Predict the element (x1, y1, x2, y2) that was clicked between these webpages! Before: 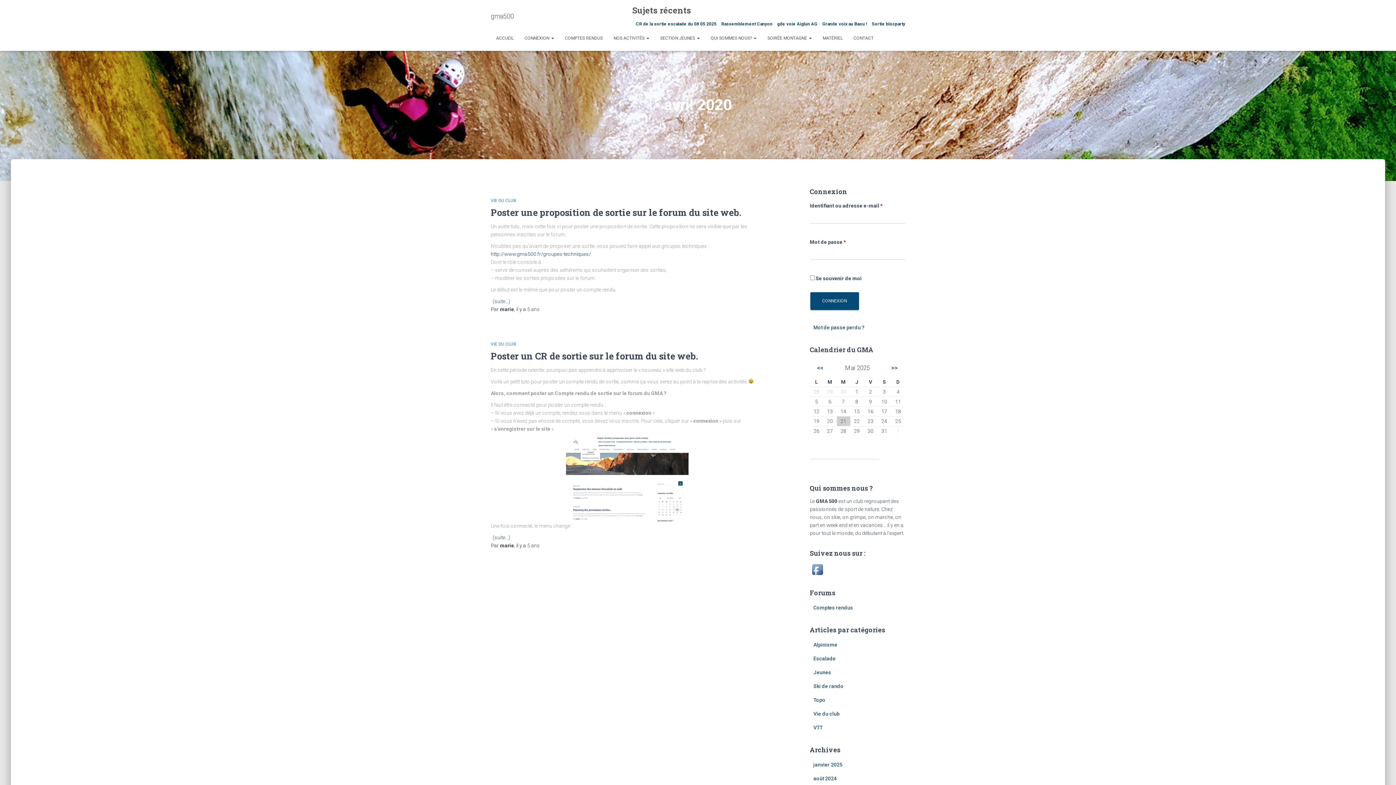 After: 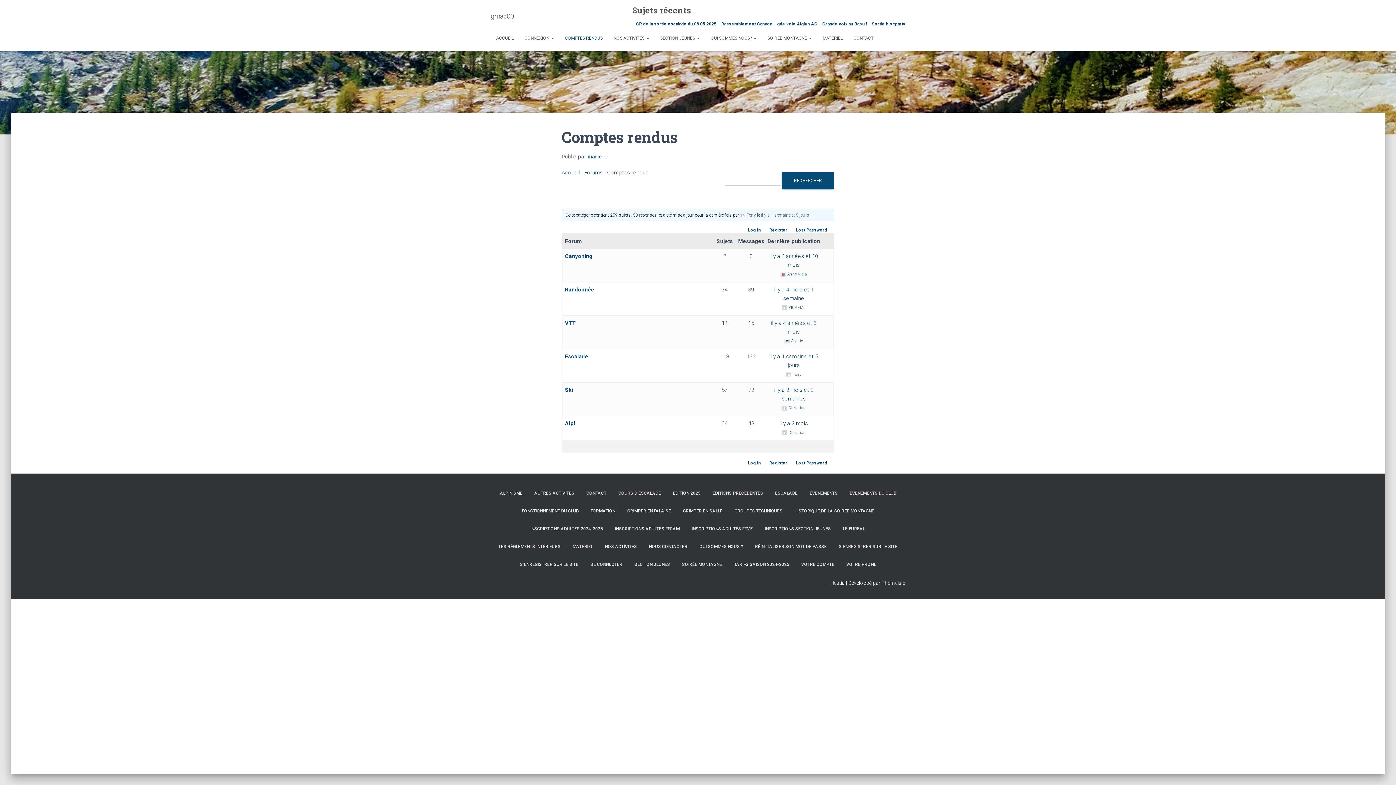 Action: bbox: (813, 605, 853, 610) label: Comptes rendus